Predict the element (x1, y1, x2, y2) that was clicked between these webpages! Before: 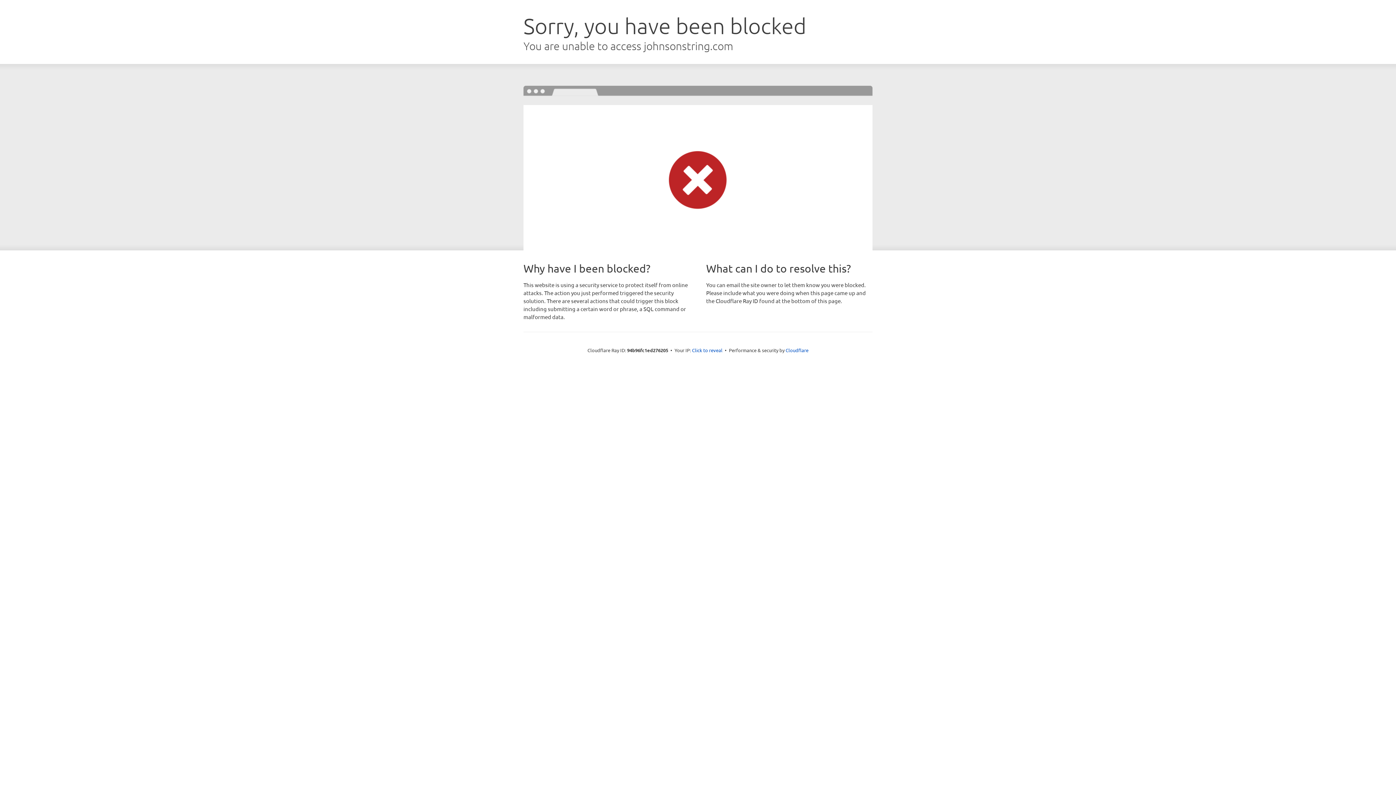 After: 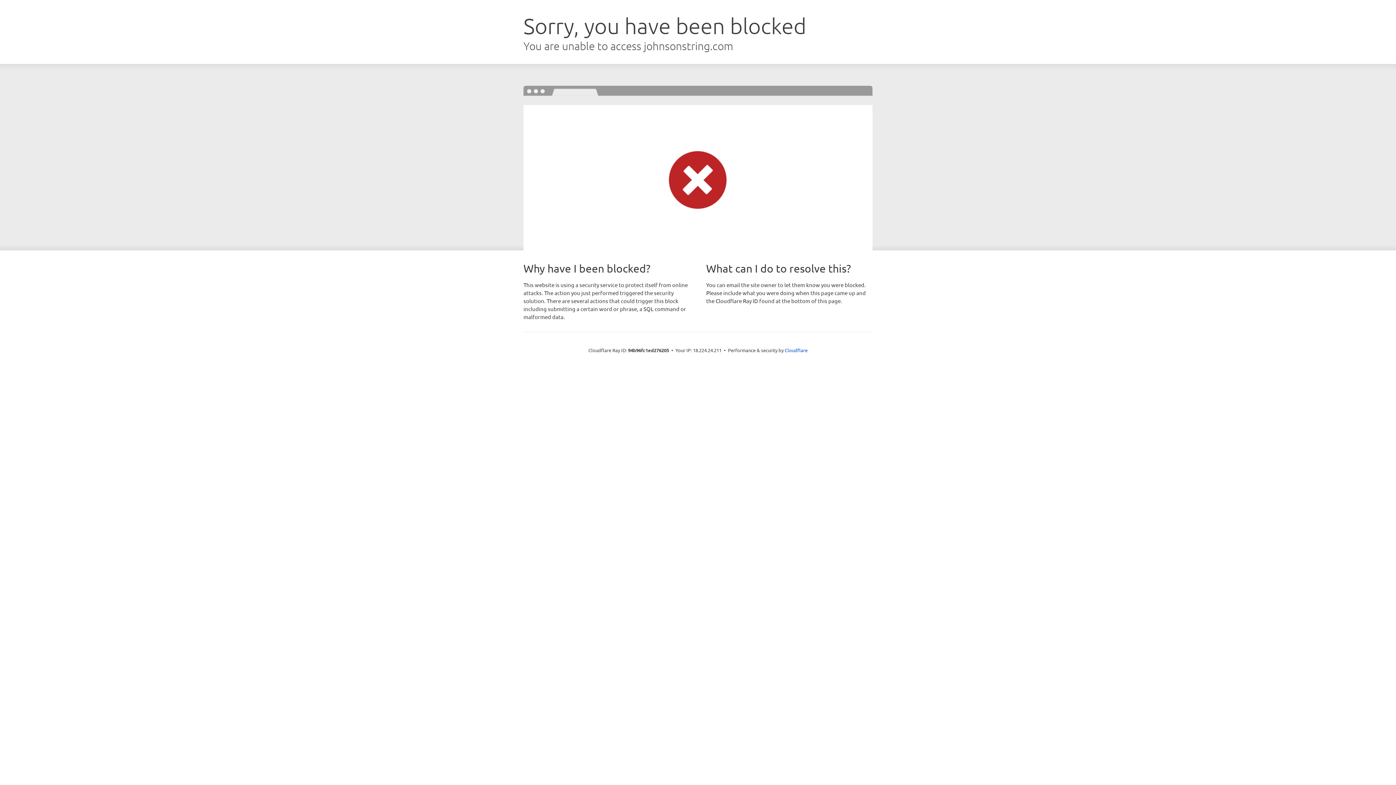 Action: bbox: (692, 346, 722, 353) label: Click to reveal